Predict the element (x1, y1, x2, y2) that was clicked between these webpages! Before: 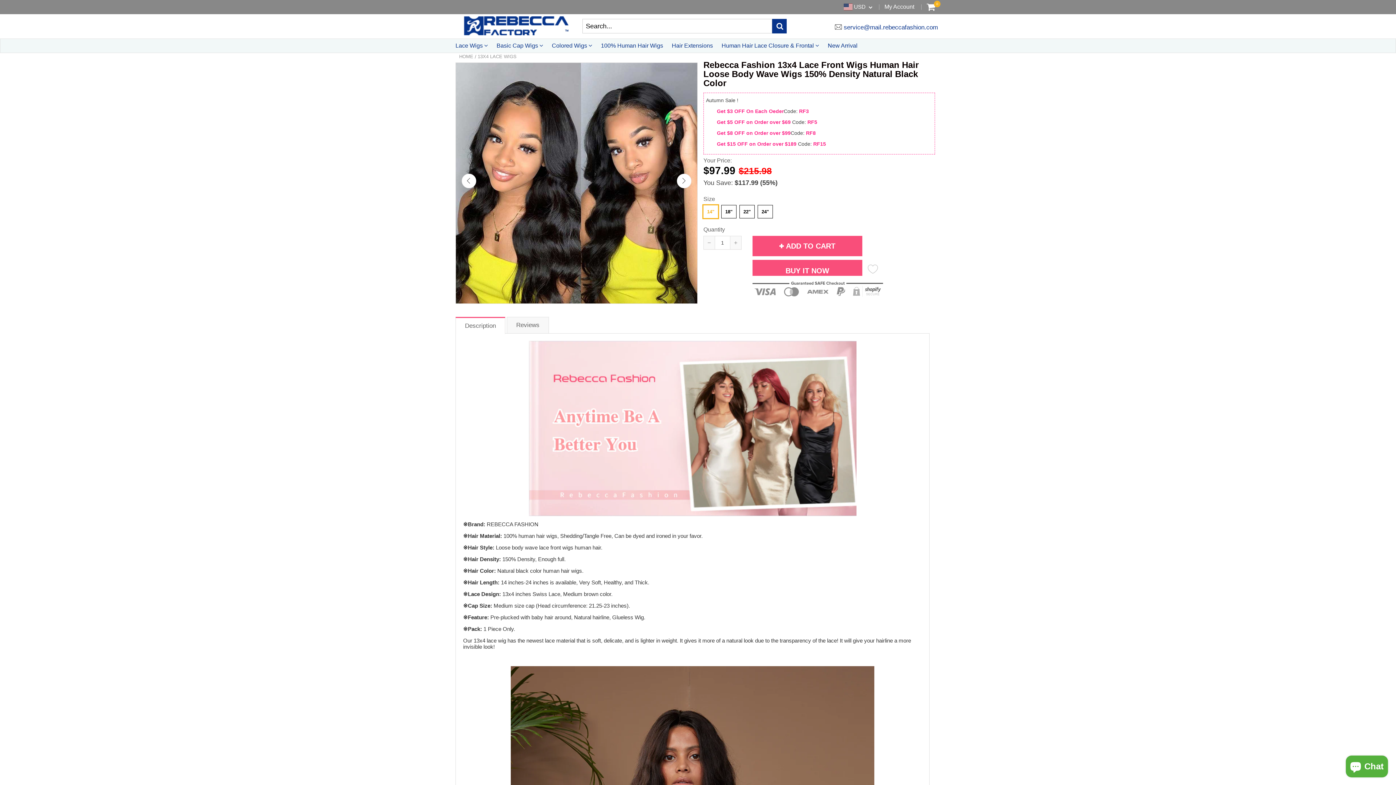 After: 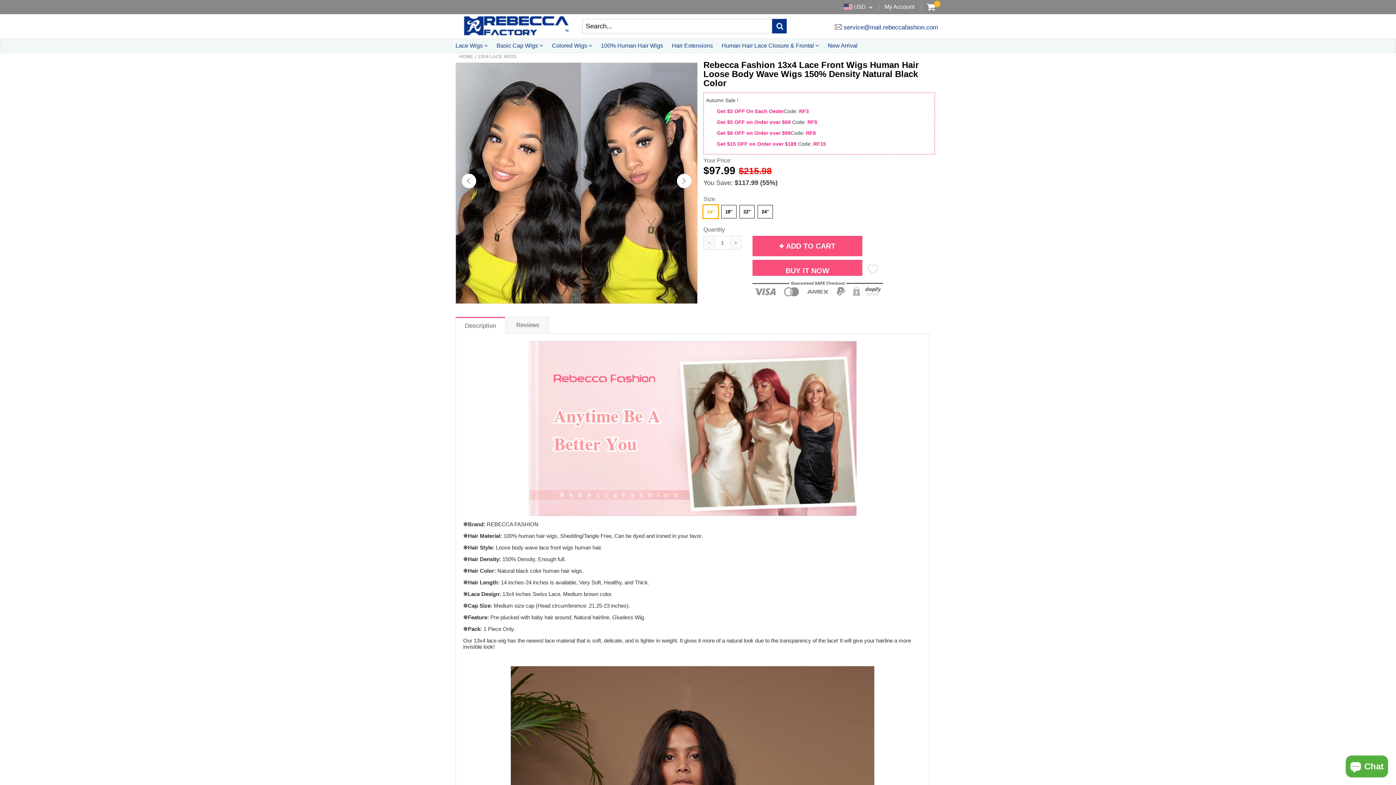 Action: label:  service@mail.rebeccafashion.com bbox: (834, 23, 938, 30)